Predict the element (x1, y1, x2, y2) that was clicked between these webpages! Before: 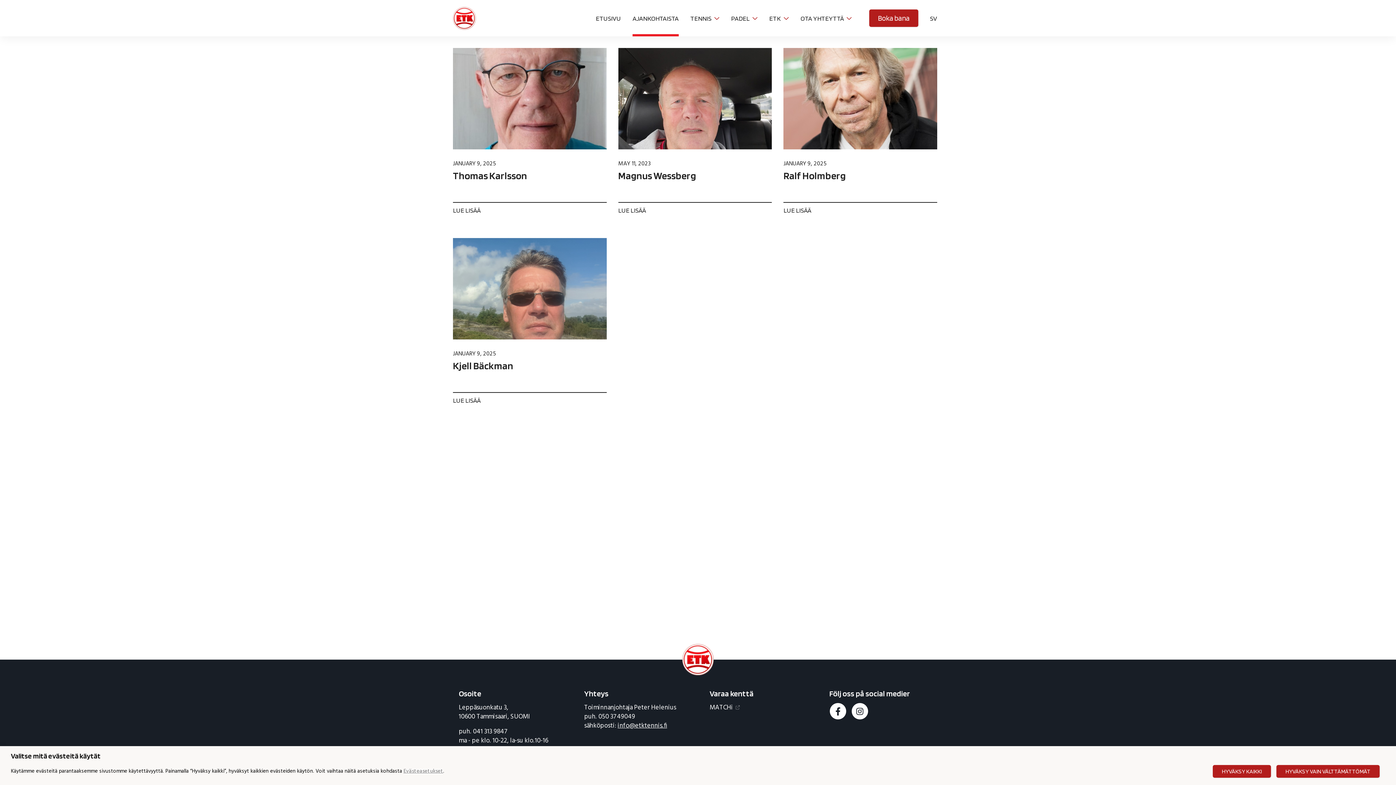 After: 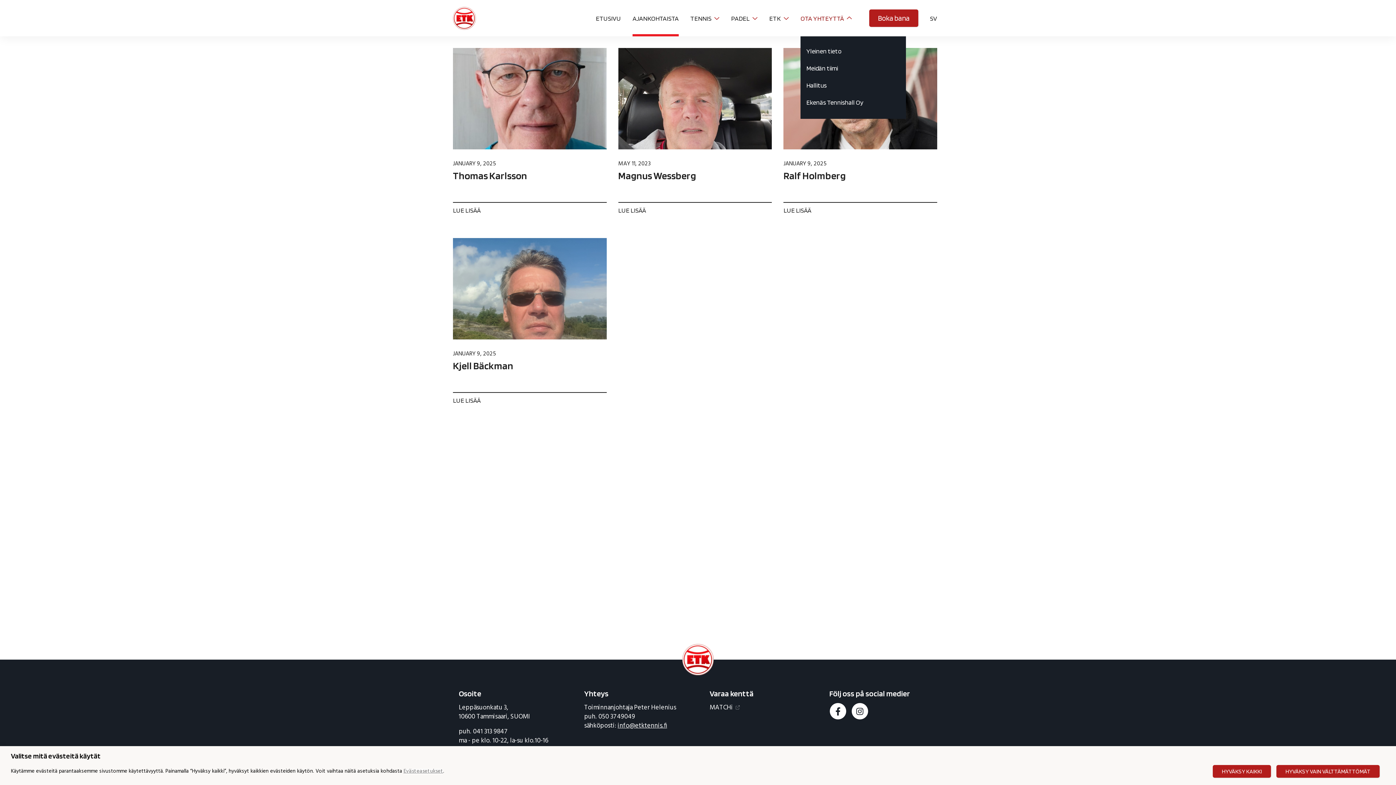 Action: label: OTA YHTEYTTÄ
Toggle Dropdown bbox: (794, 6, 857, 29)